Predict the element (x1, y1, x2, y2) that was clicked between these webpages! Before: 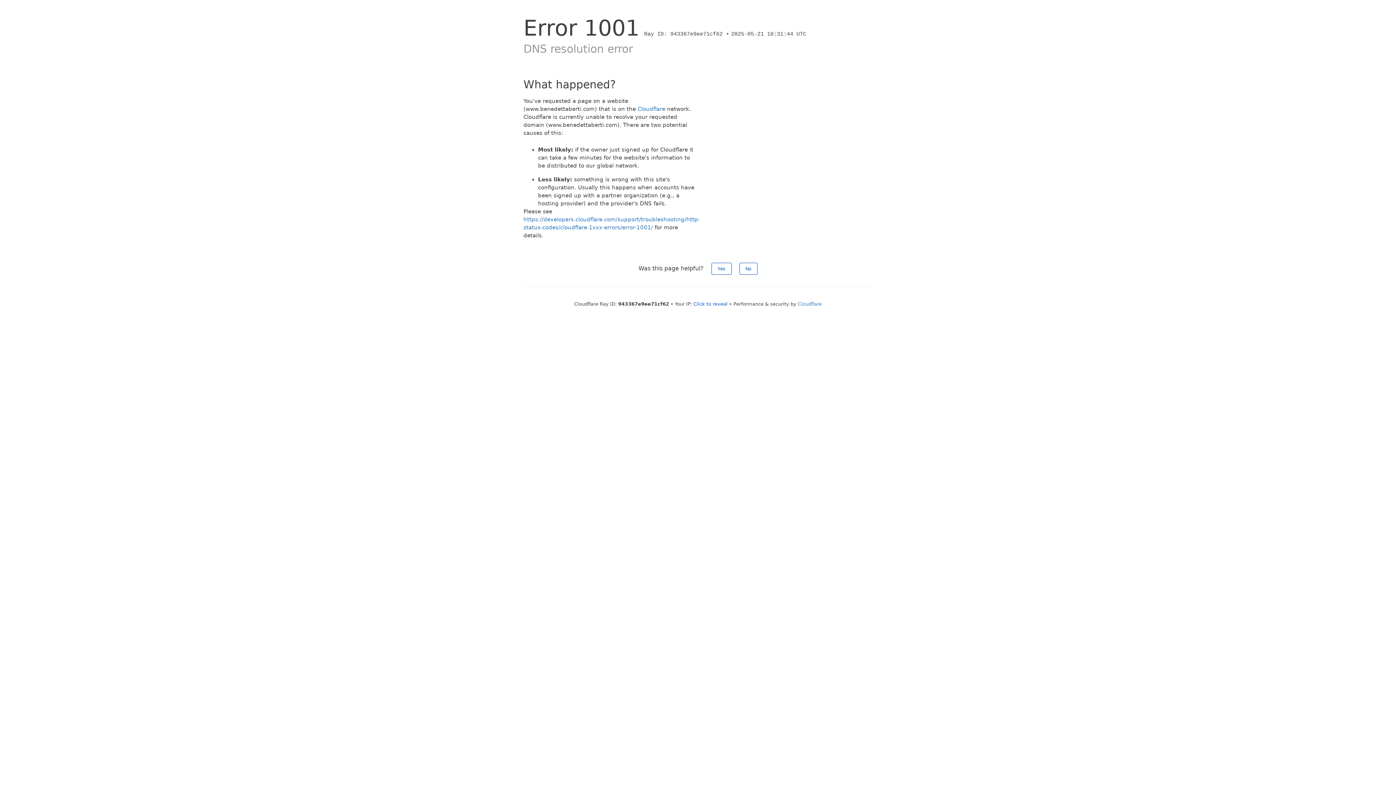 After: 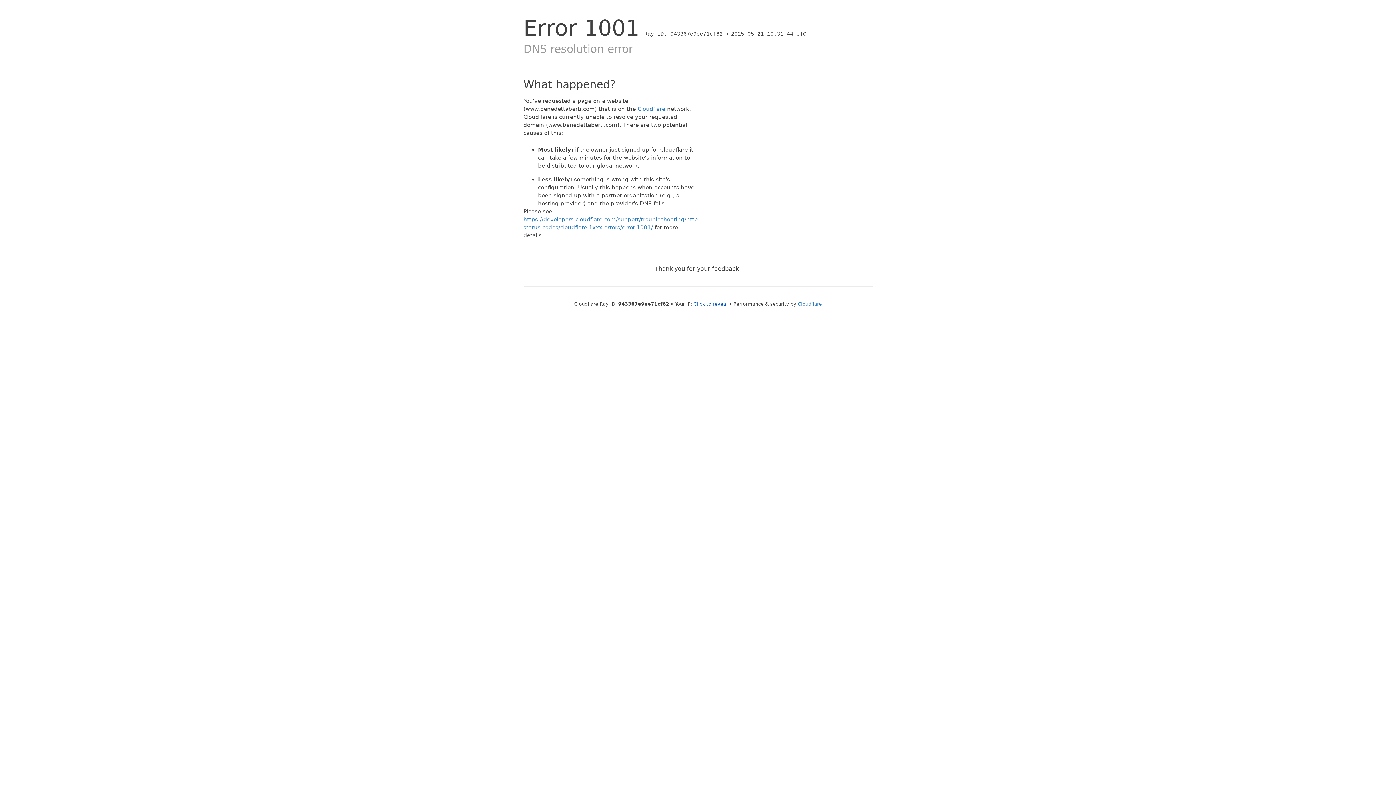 Action: label: Yes bbox: (711, 262, 731, 274)